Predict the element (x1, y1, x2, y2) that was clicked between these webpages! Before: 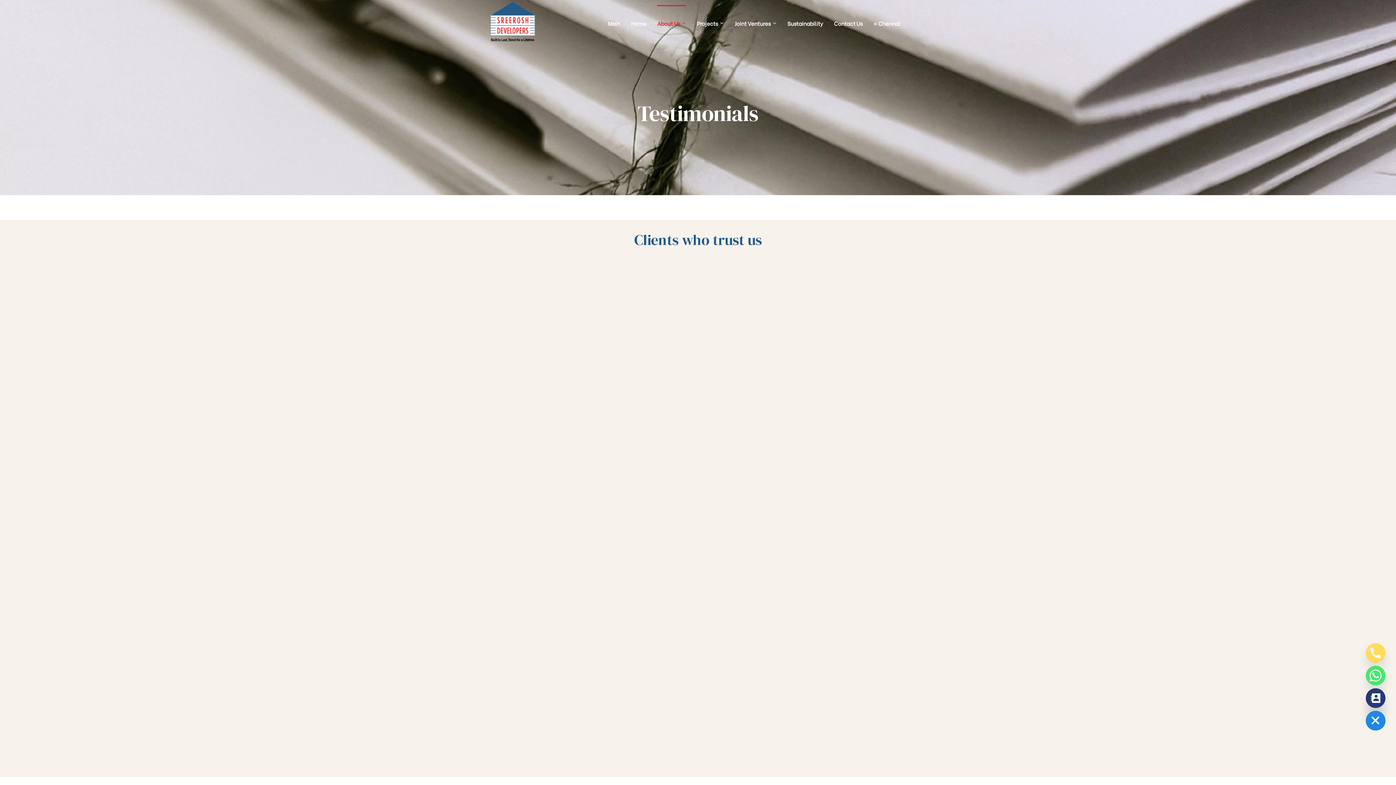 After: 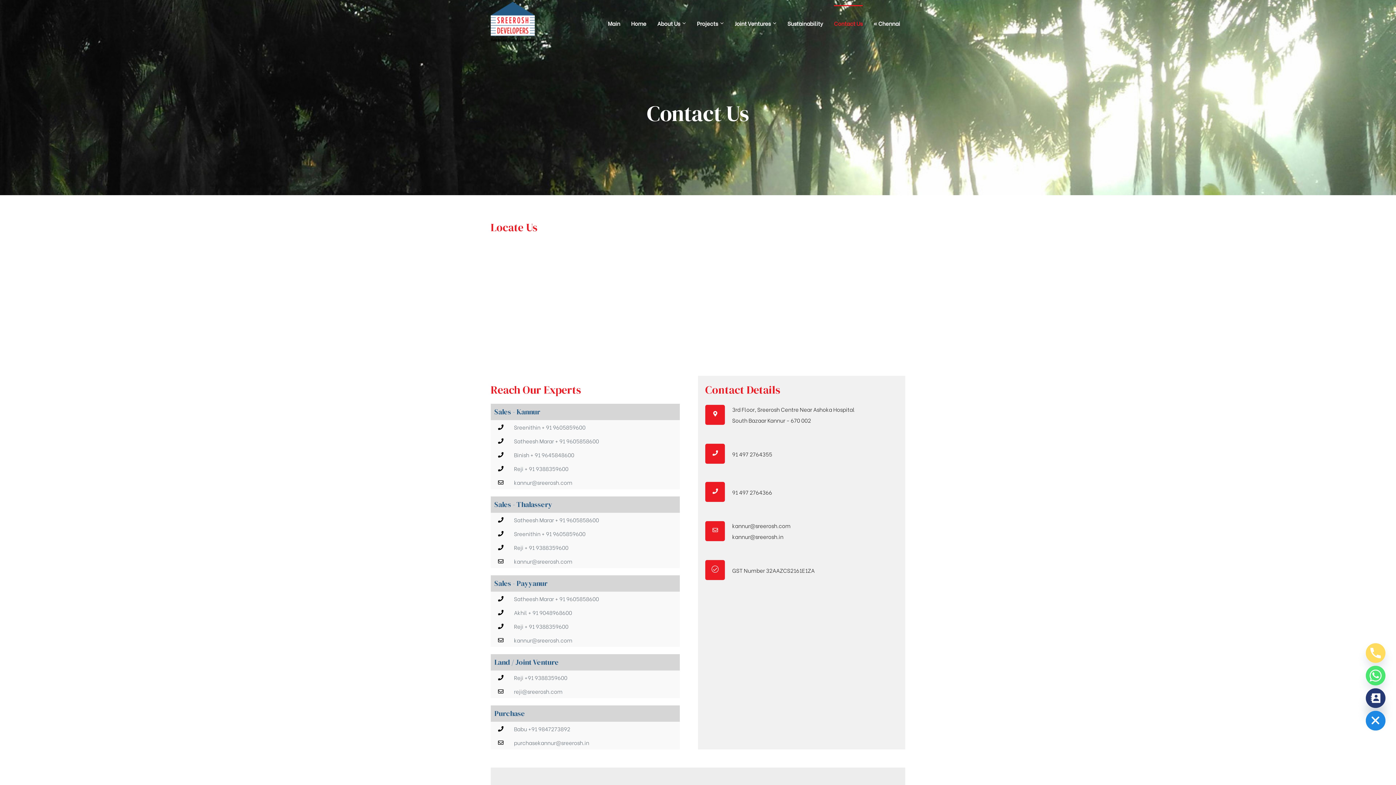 Action: bbox: (834, 4, 862, 41) label: Contact Us